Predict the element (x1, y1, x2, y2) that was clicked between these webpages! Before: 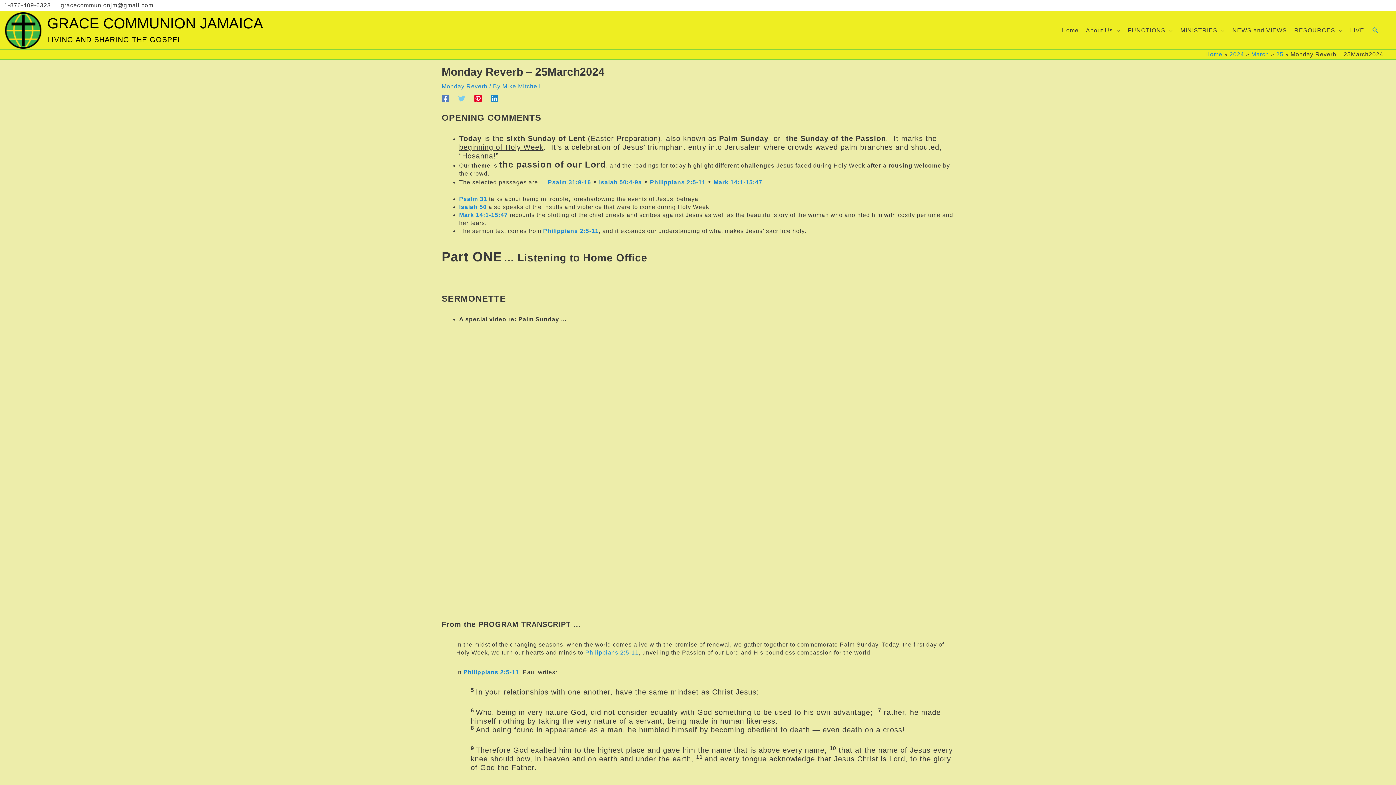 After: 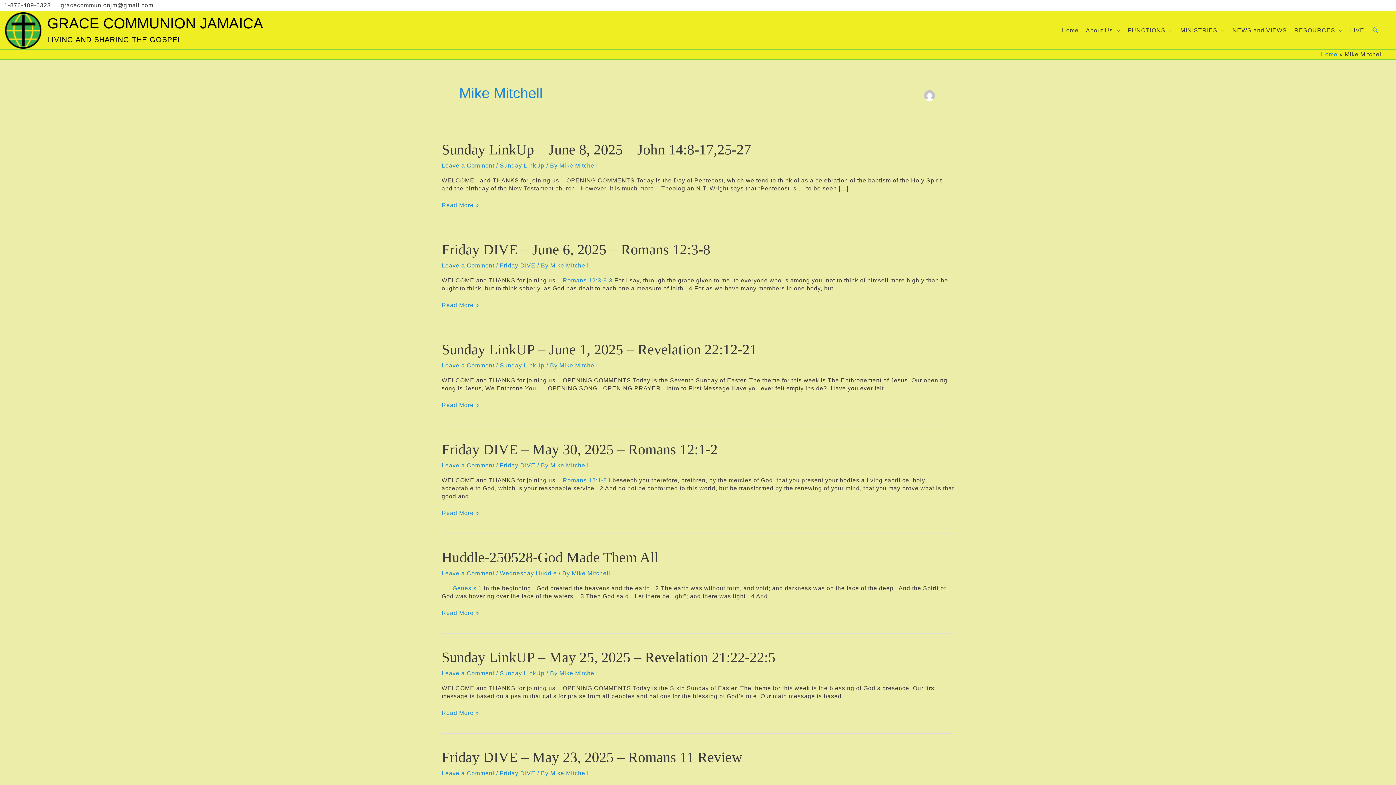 Action: label: Mike Mitchell bbox: (502, 83, 541, 89)